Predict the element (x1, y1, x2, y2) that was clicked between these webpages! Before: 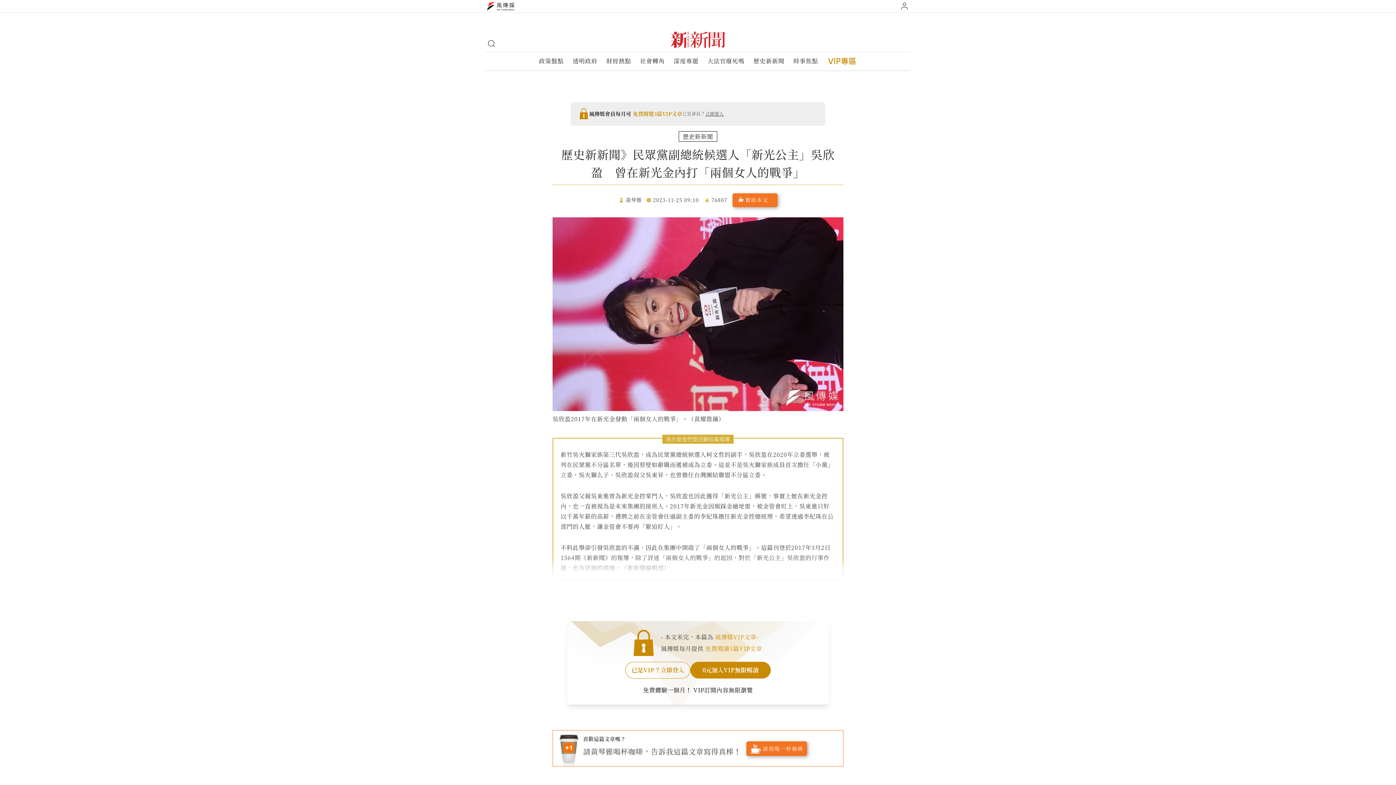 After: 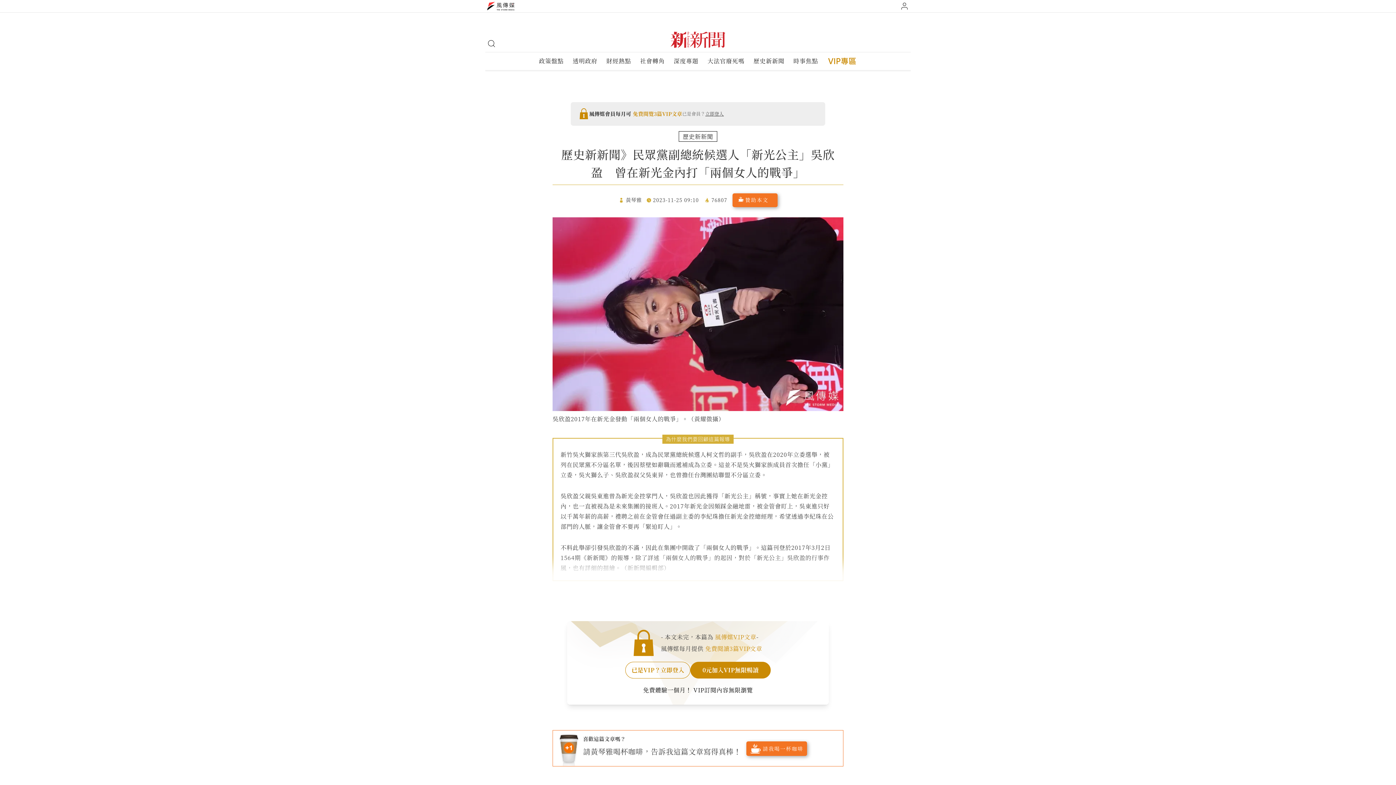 Action: bbox: (625, 197, 642, 203) label: 黃琴雅